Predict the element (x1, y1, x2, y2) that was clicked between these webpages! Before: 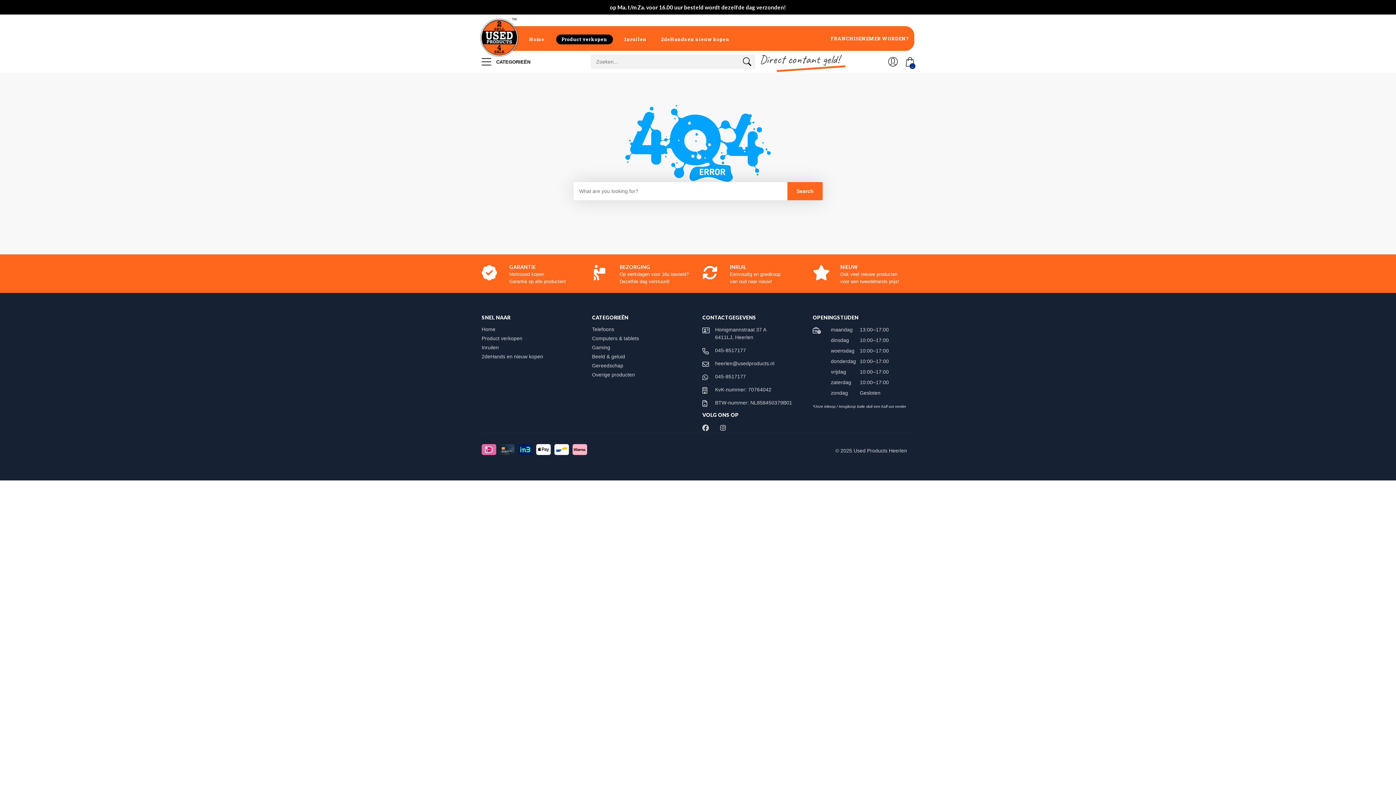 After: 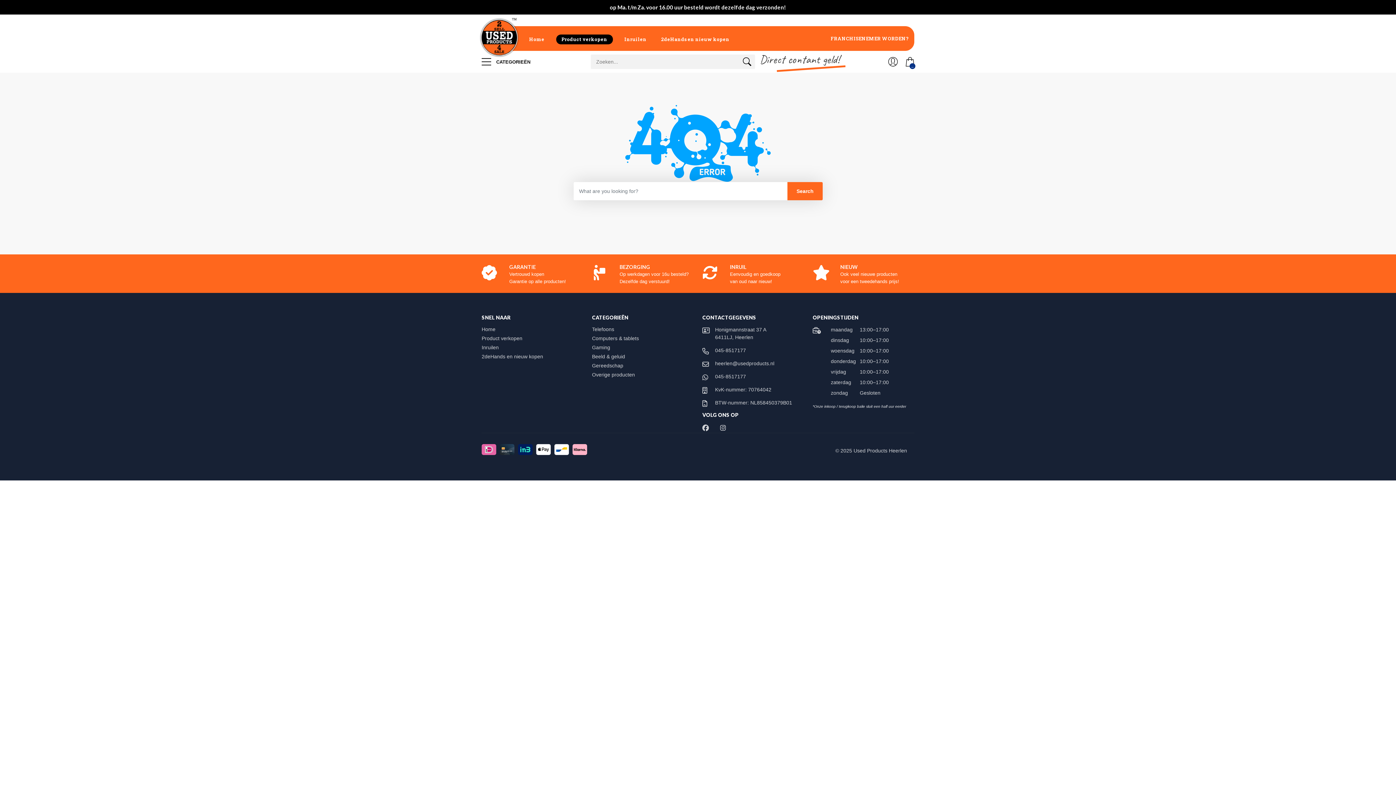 Action: bbox: (715, 347, 746, 353) label: 045-8517177